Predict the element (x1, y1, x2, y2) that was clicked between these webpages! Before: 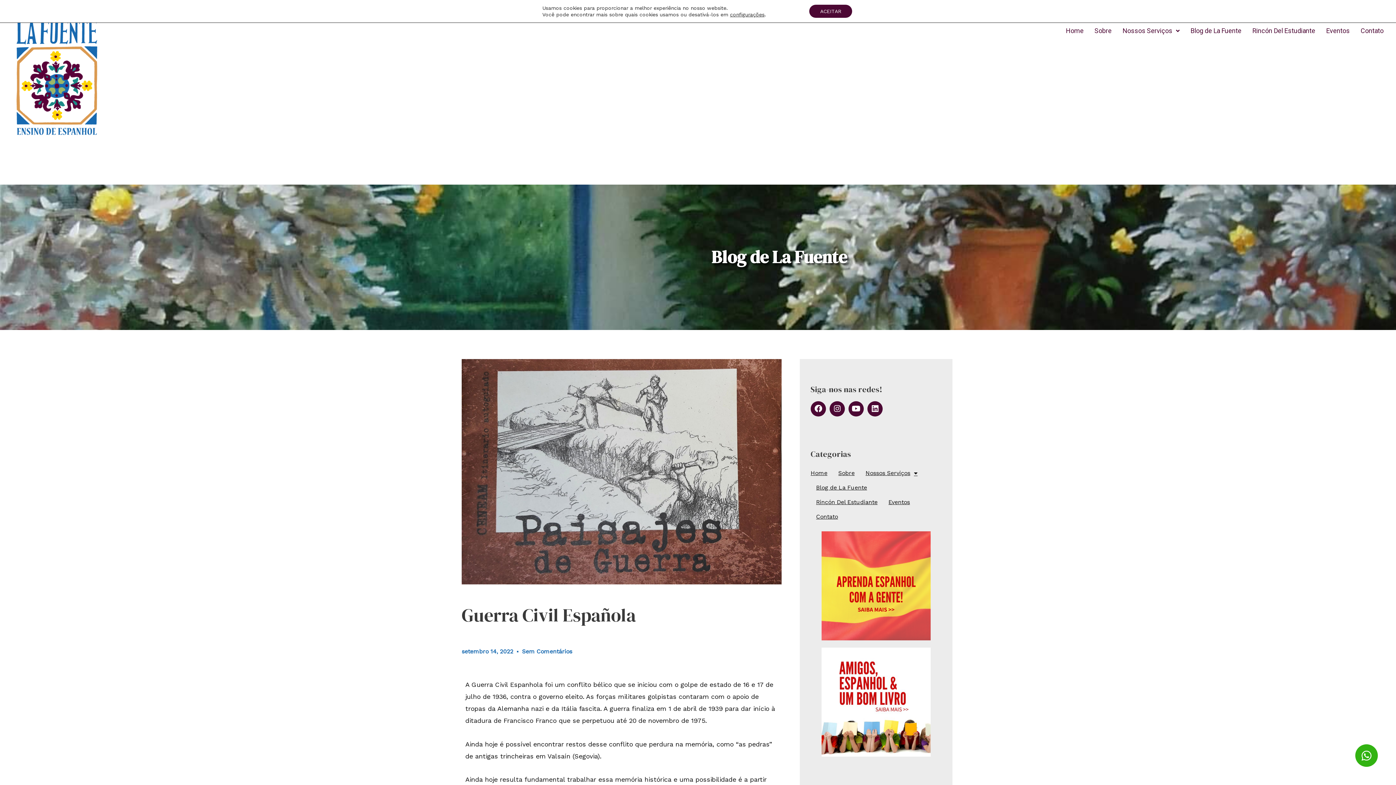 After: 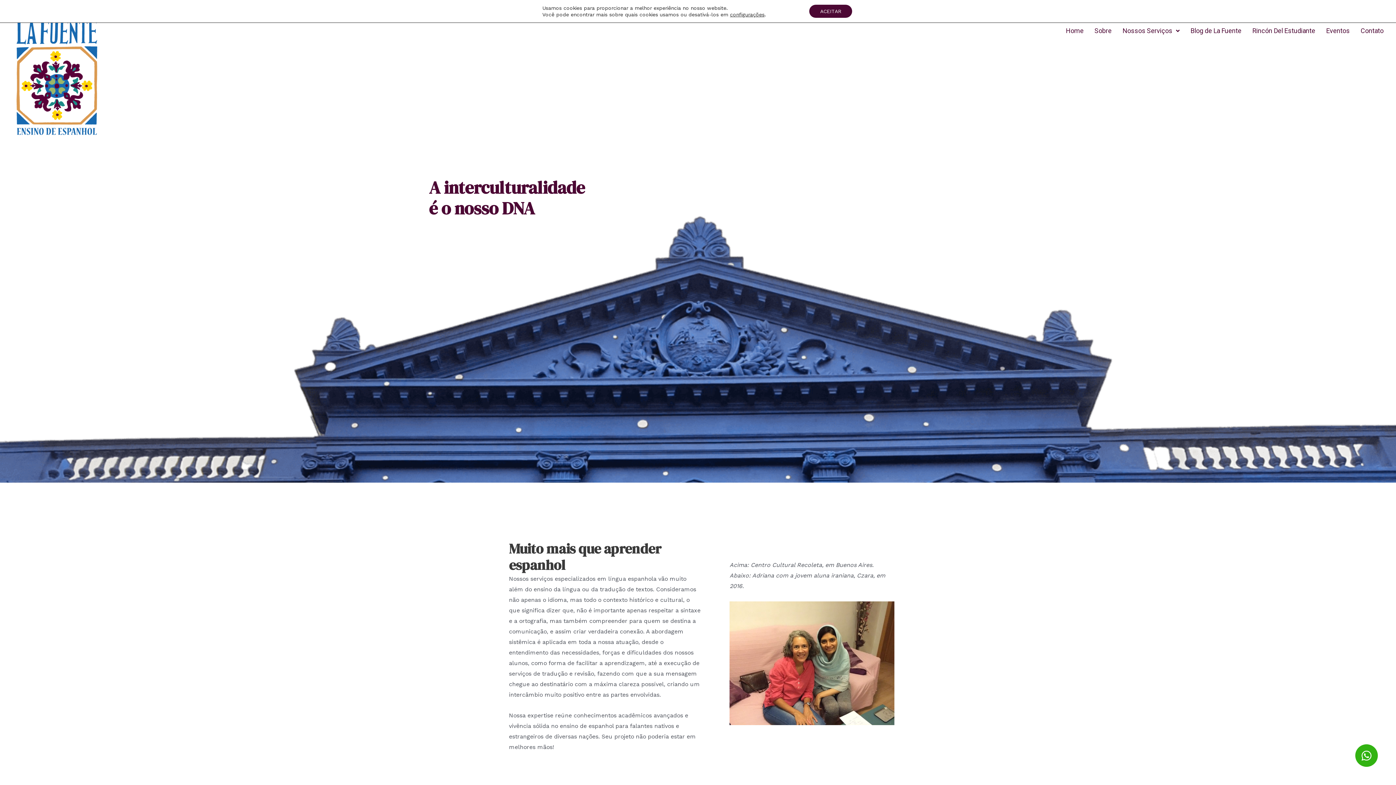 Action: label: Sobre bbox: (1089, 21, 1117, 39)